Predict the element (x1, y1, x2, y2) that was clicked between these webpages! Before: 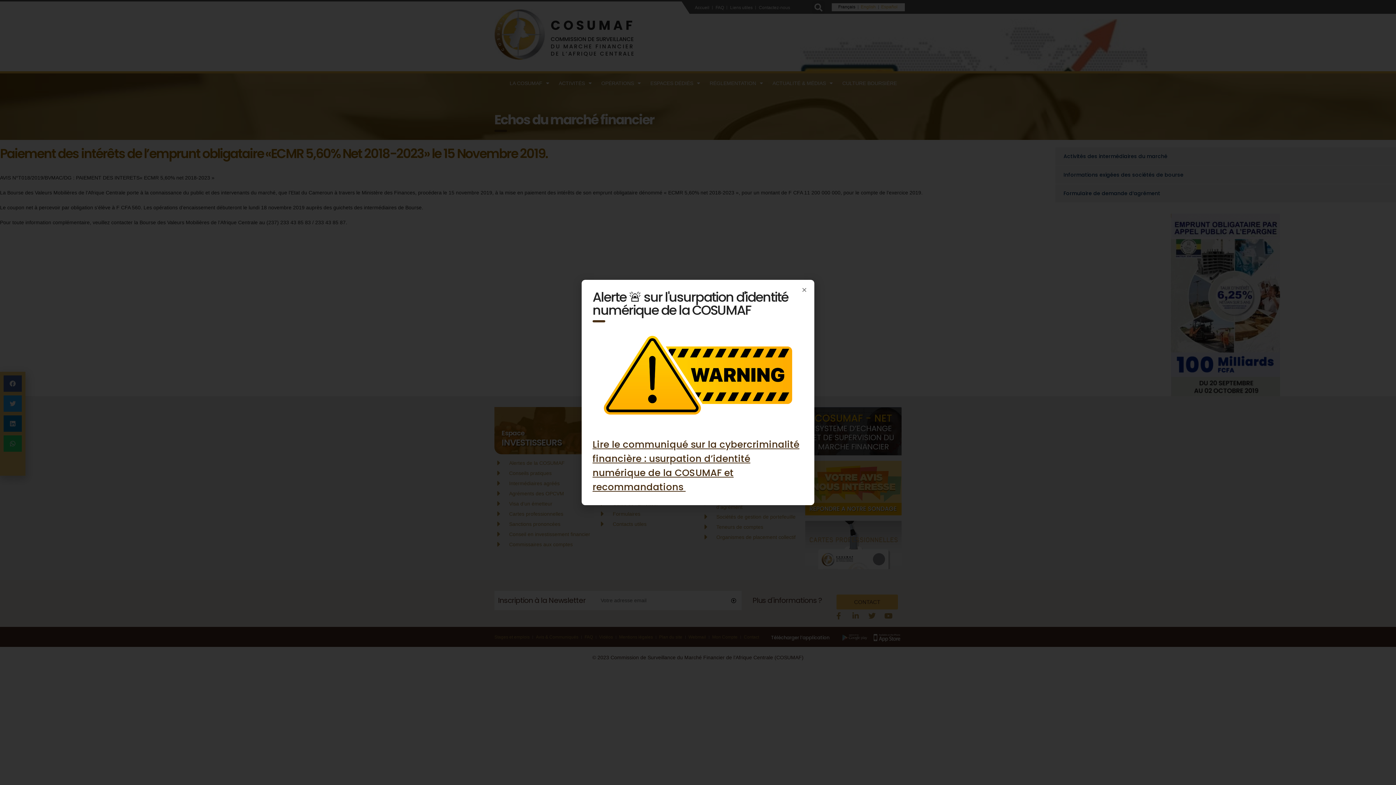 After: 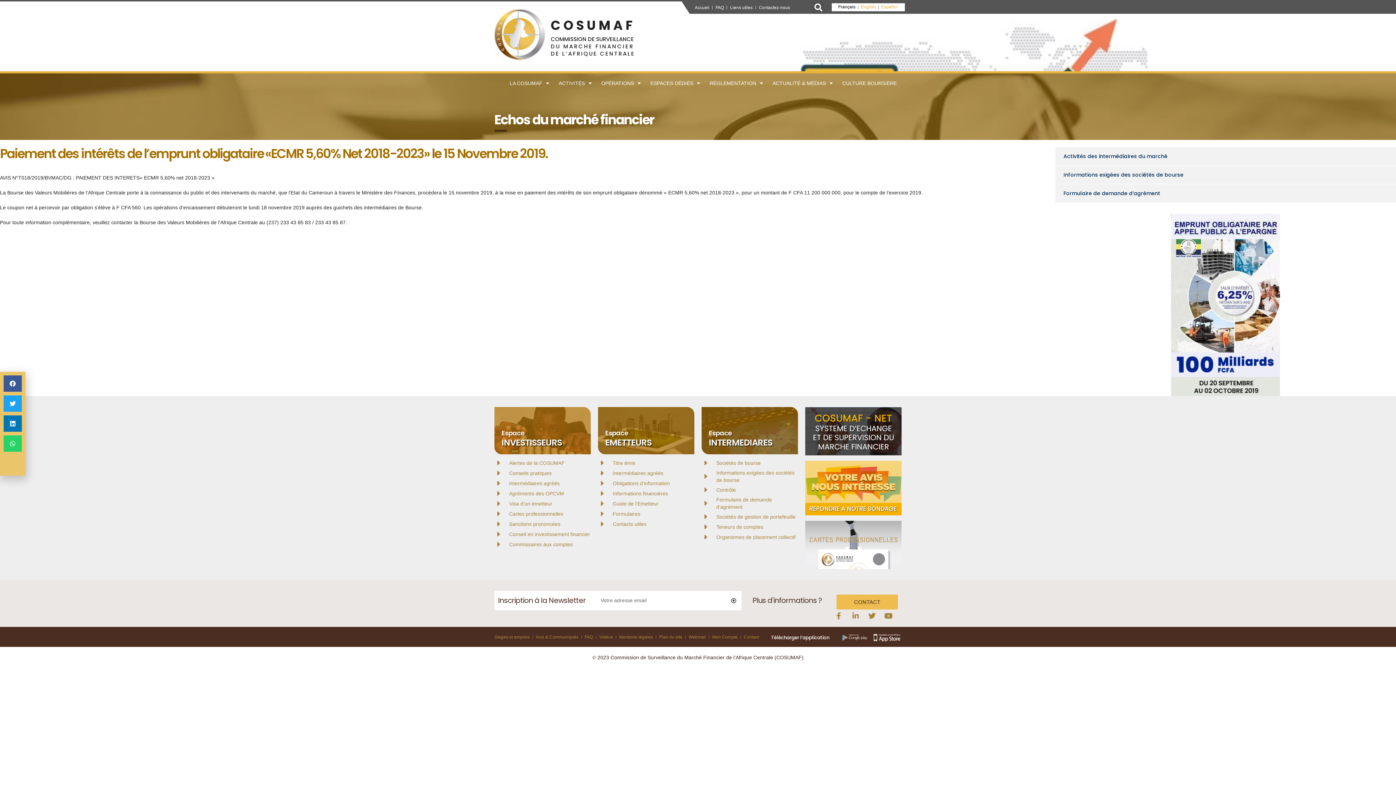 Action: label: Close bbox: (801, 287, 807, 292)